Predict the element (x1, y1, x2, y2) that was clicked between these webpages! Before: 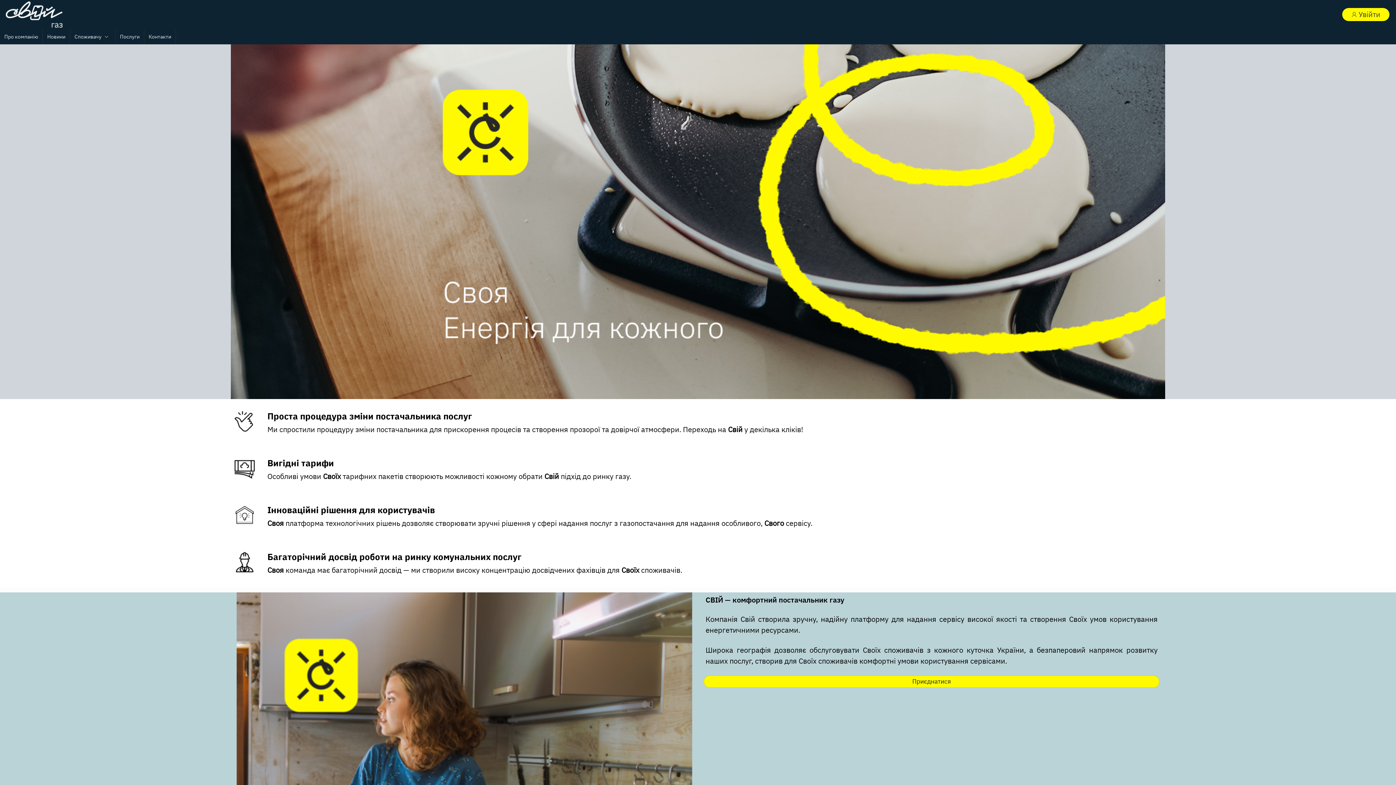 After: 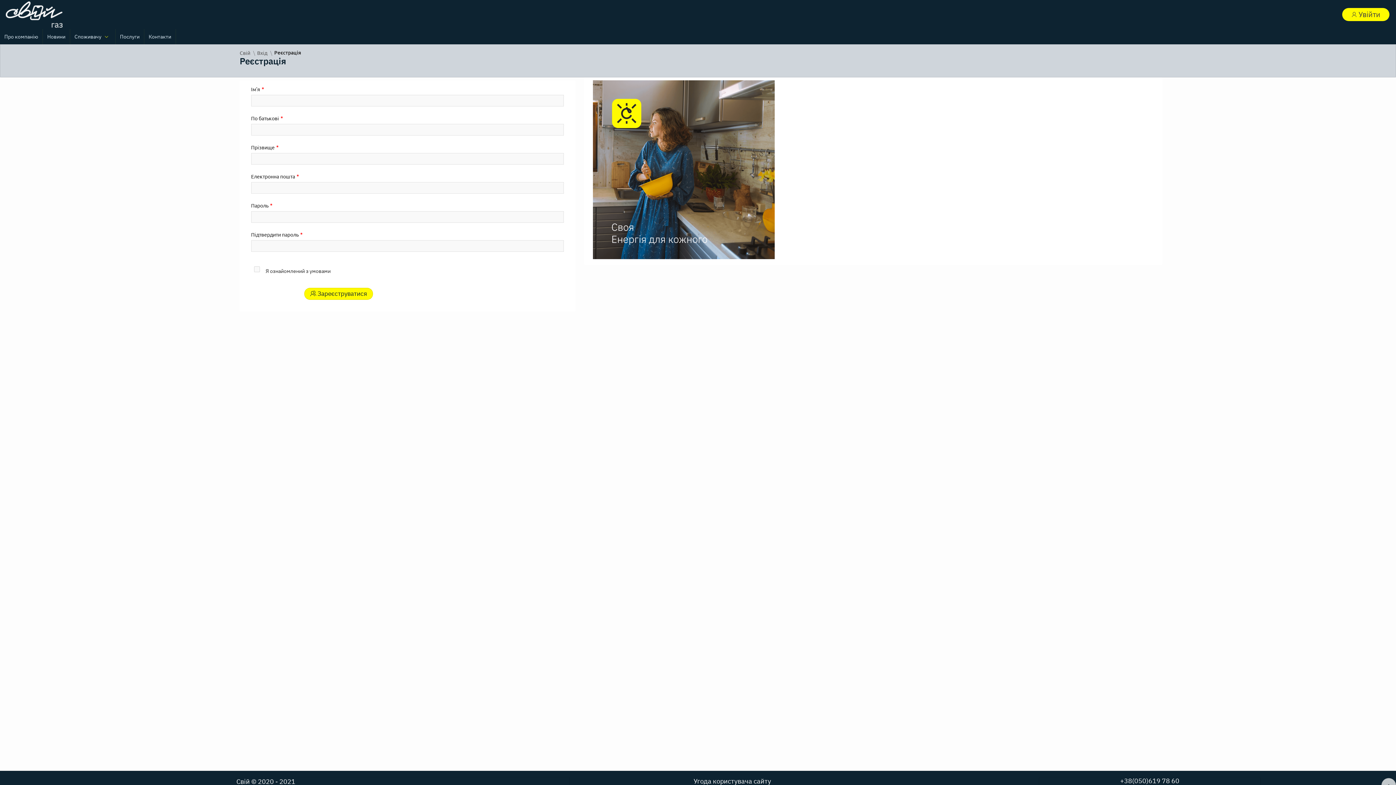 Action: label: Приєднатися bbox: (703, 676, 1159, 687)